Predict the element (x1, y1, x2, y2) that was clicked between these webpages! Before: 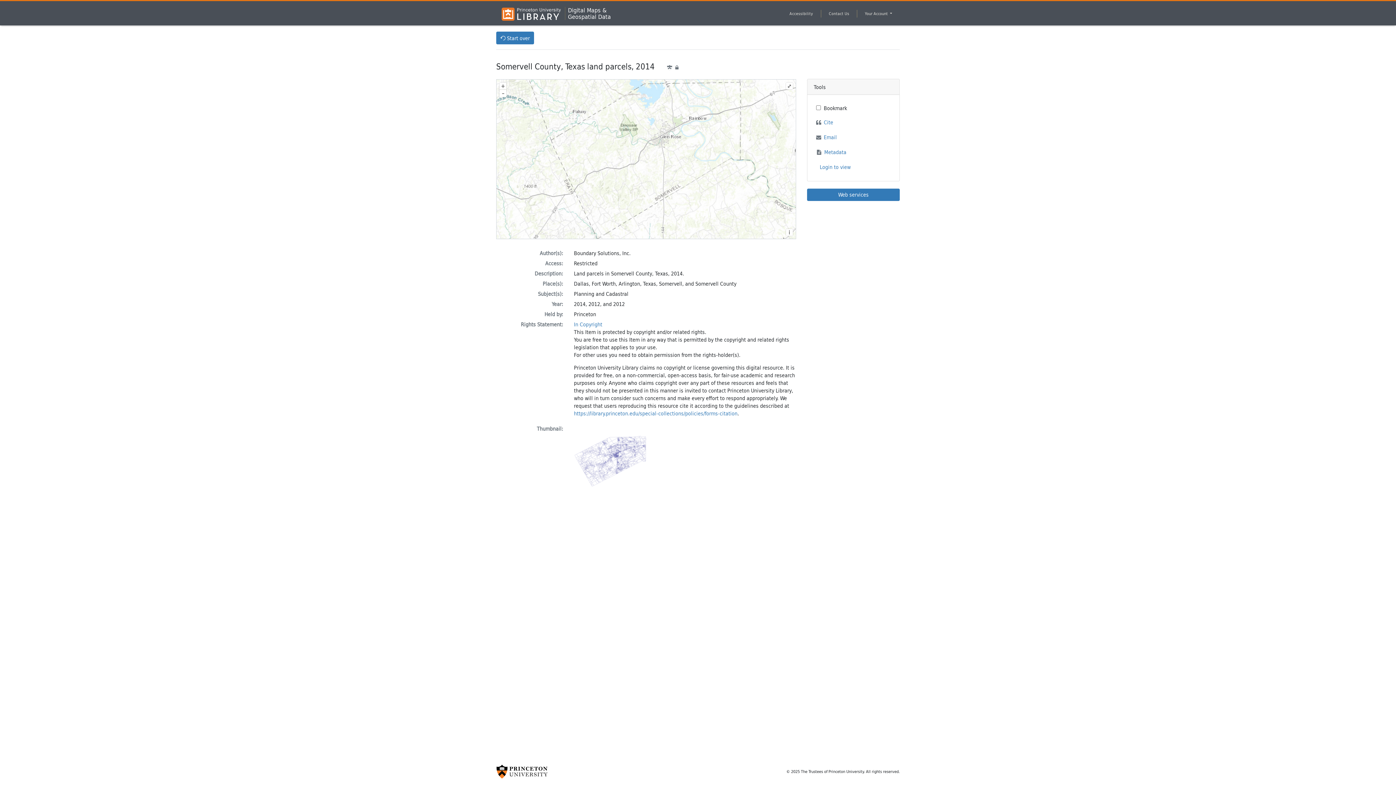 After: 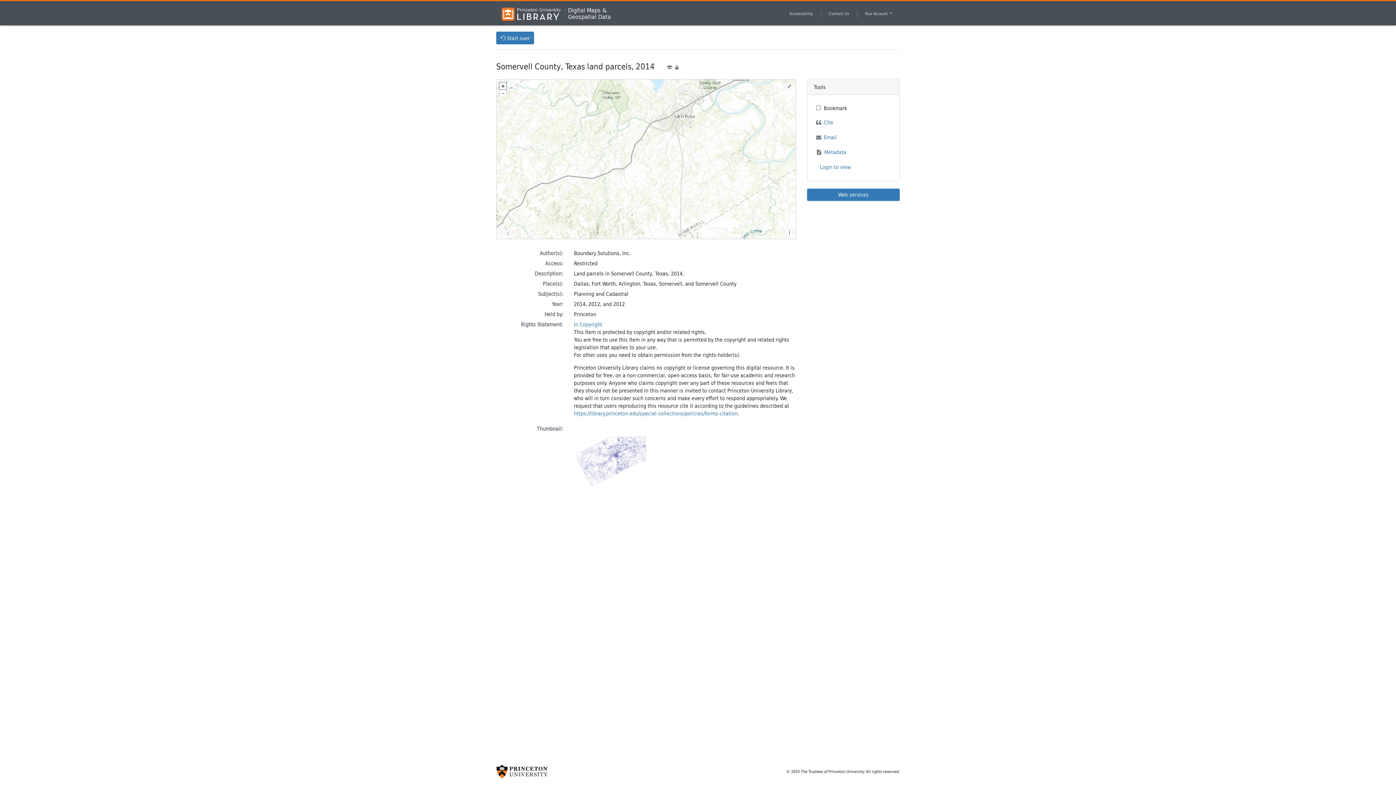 Action: label: + bbox: (499, 82, 506, 89)